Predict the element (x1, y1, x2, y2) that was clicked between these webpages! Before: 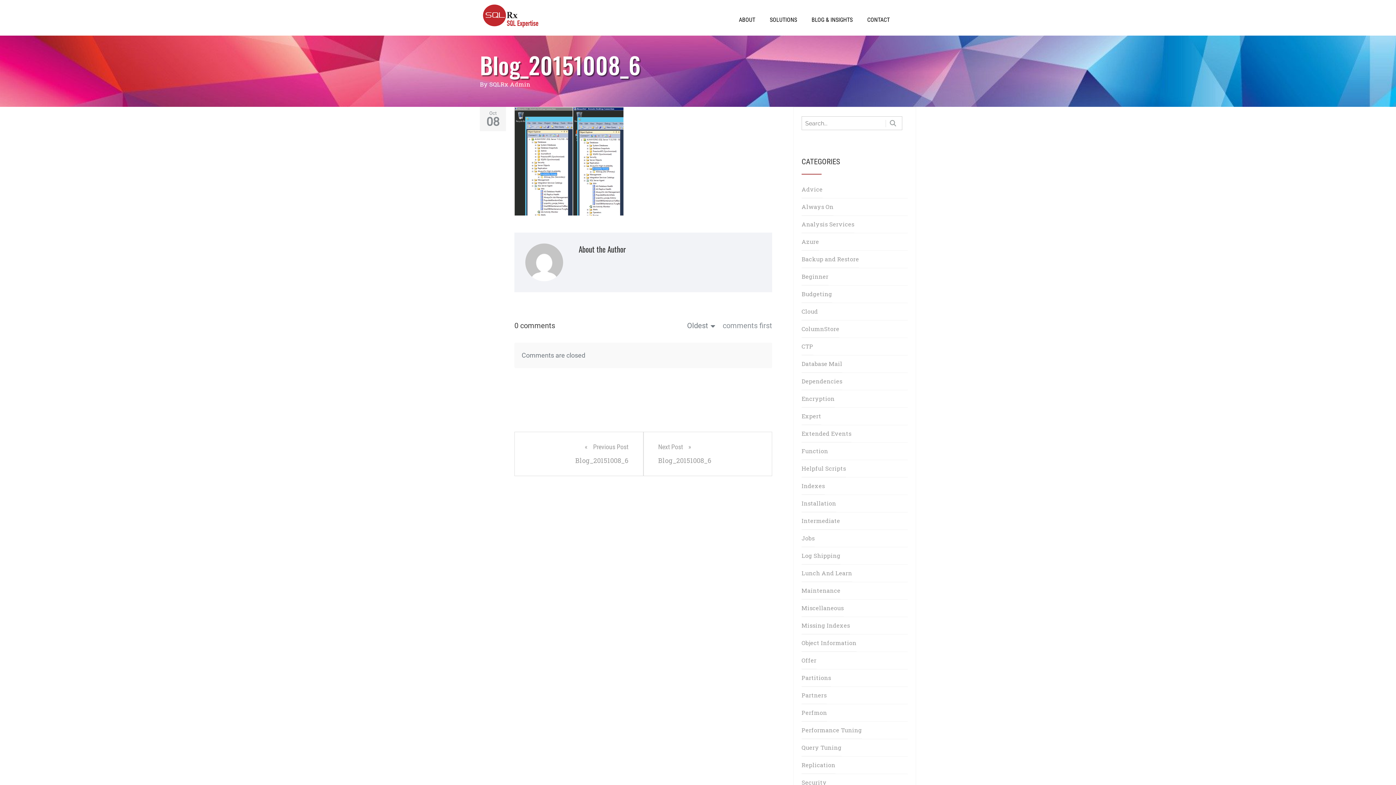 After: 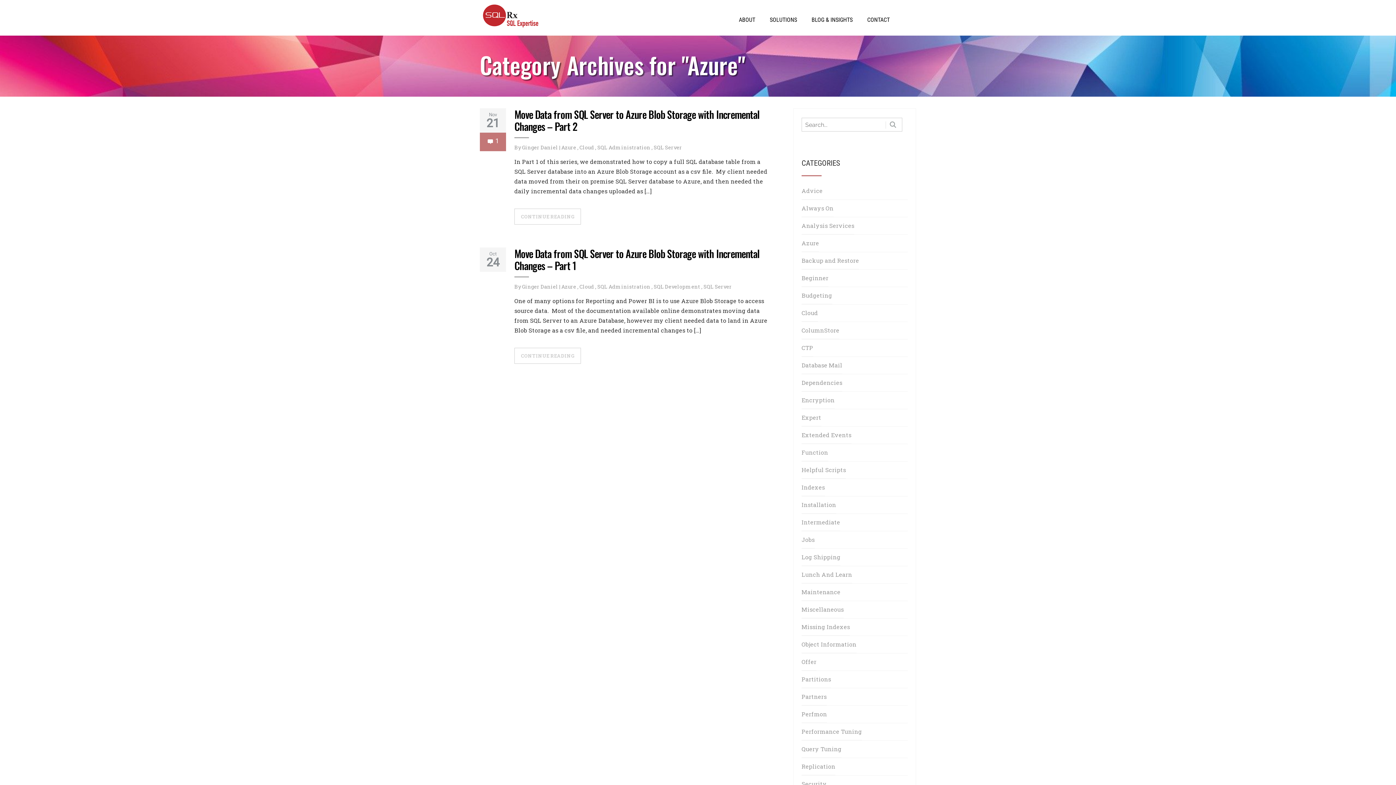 Action: label: Azure bbox: (801, 233, 819, 250)